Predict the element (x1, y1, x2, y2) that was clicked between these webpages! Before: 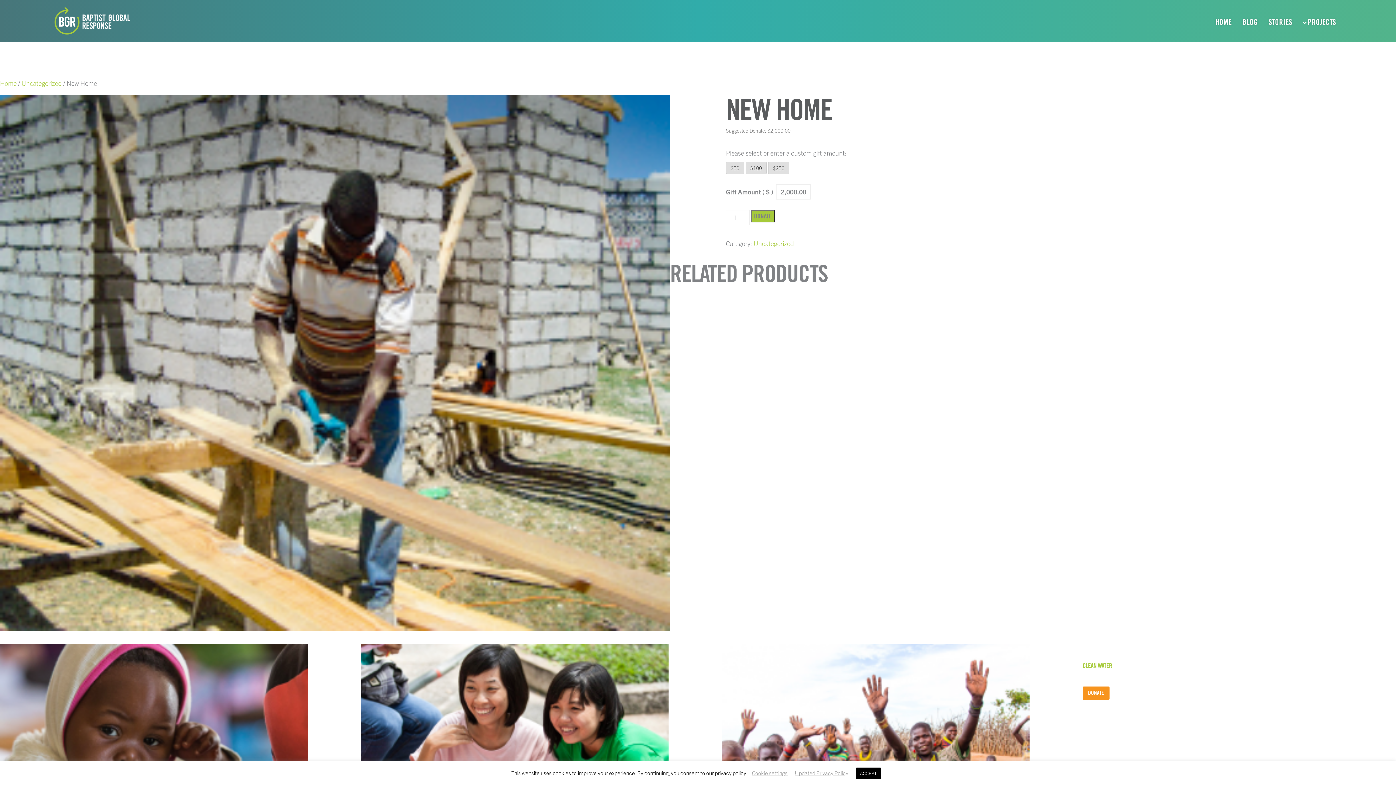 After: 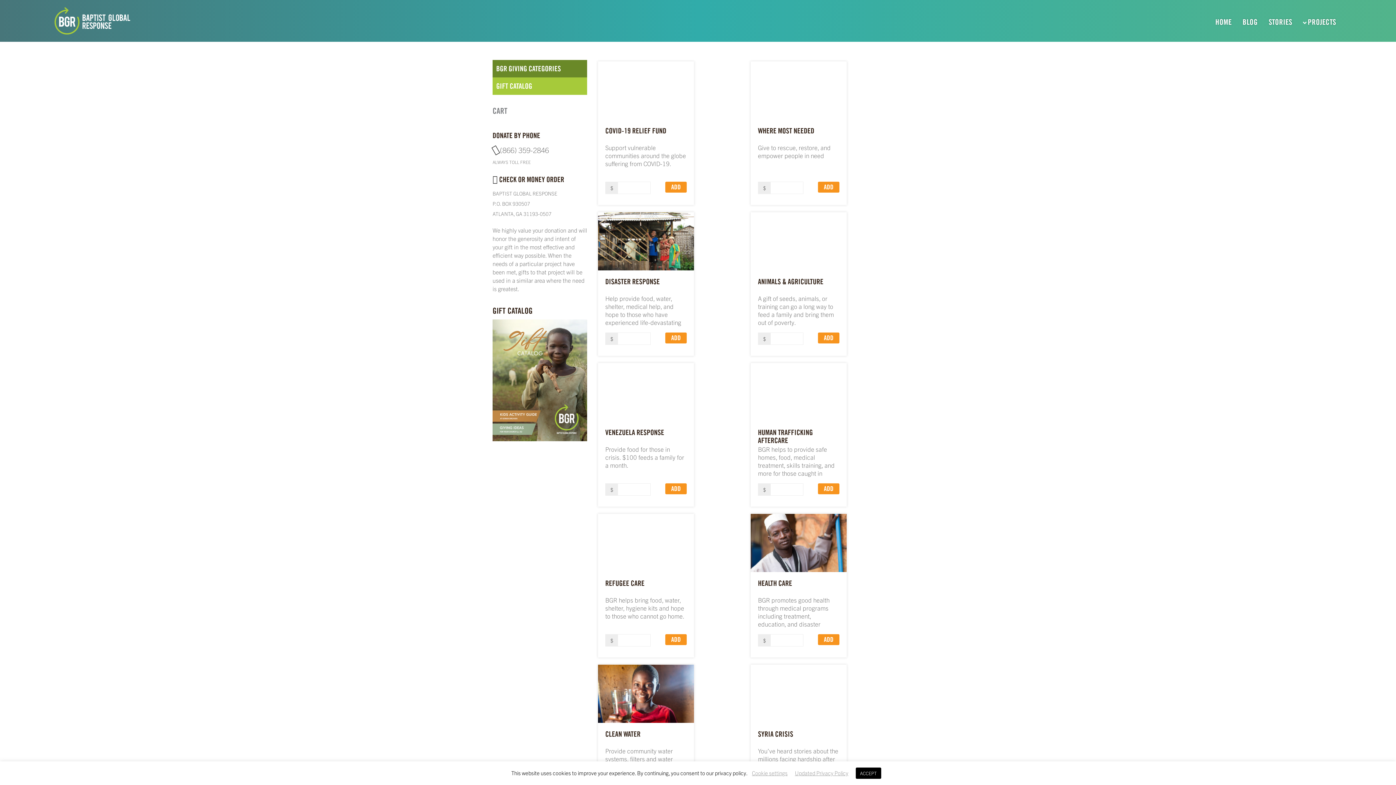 Action: label: Uncategorized bbox: (753, 239, 794, 247)